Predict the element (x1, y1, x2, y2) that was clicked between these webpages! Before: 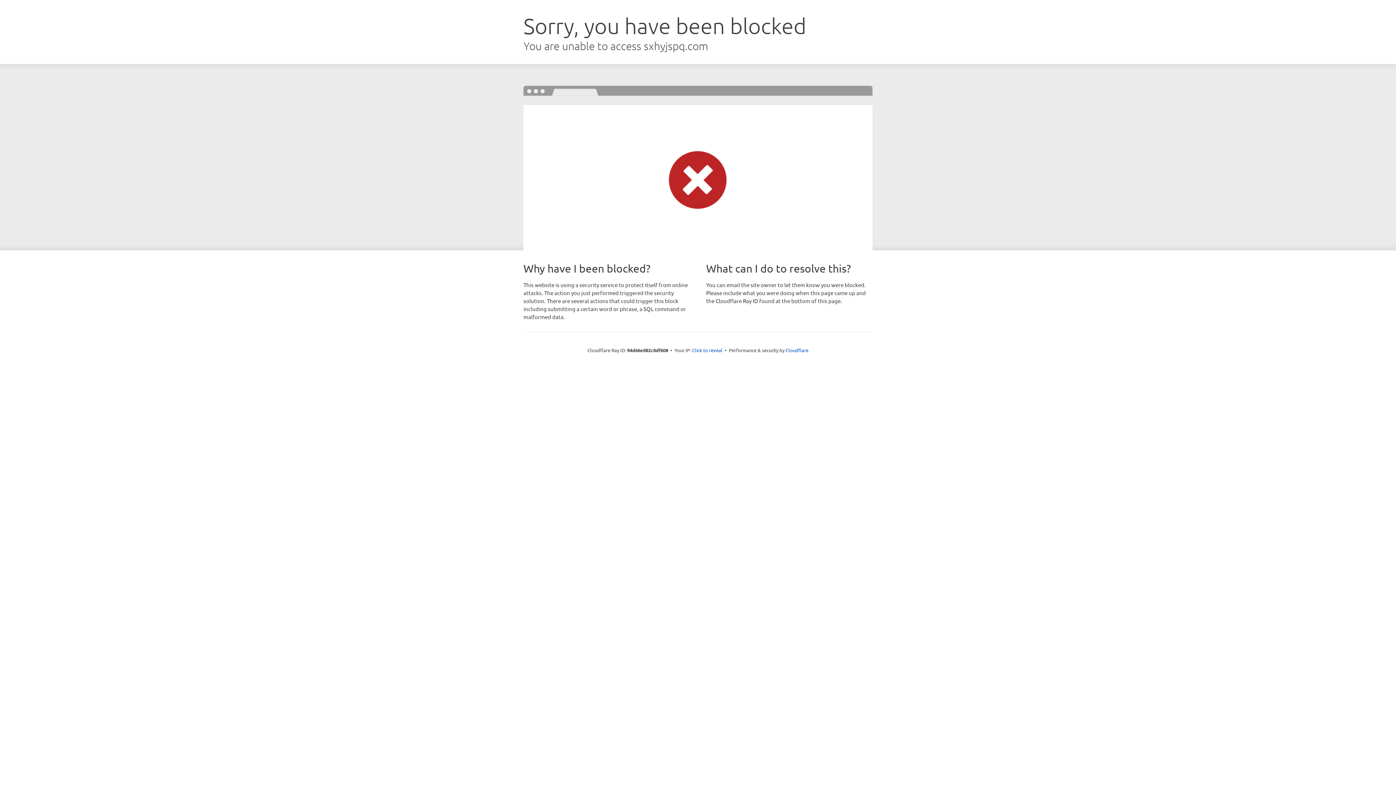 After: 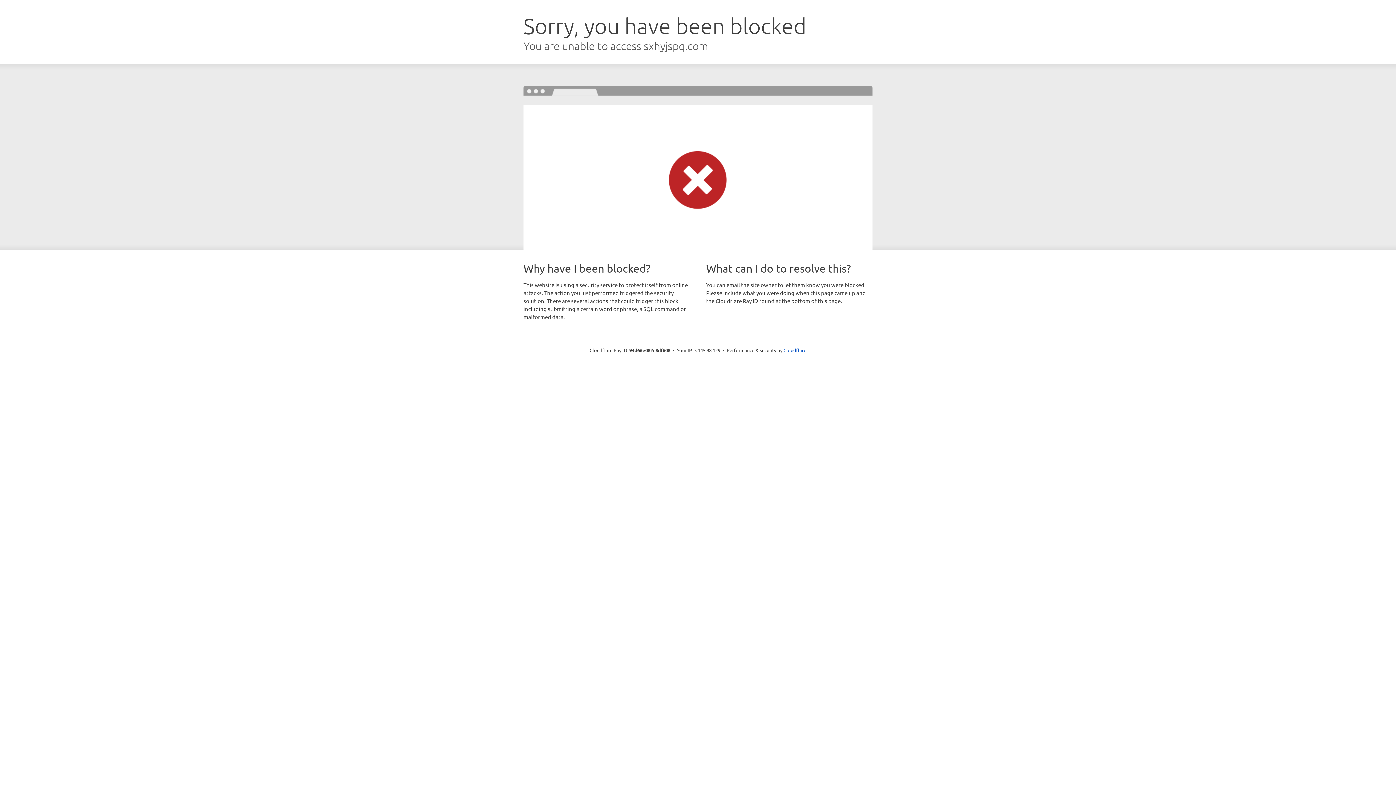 Action: bbox: (692, 346, 722, 353) label: Click to reveal